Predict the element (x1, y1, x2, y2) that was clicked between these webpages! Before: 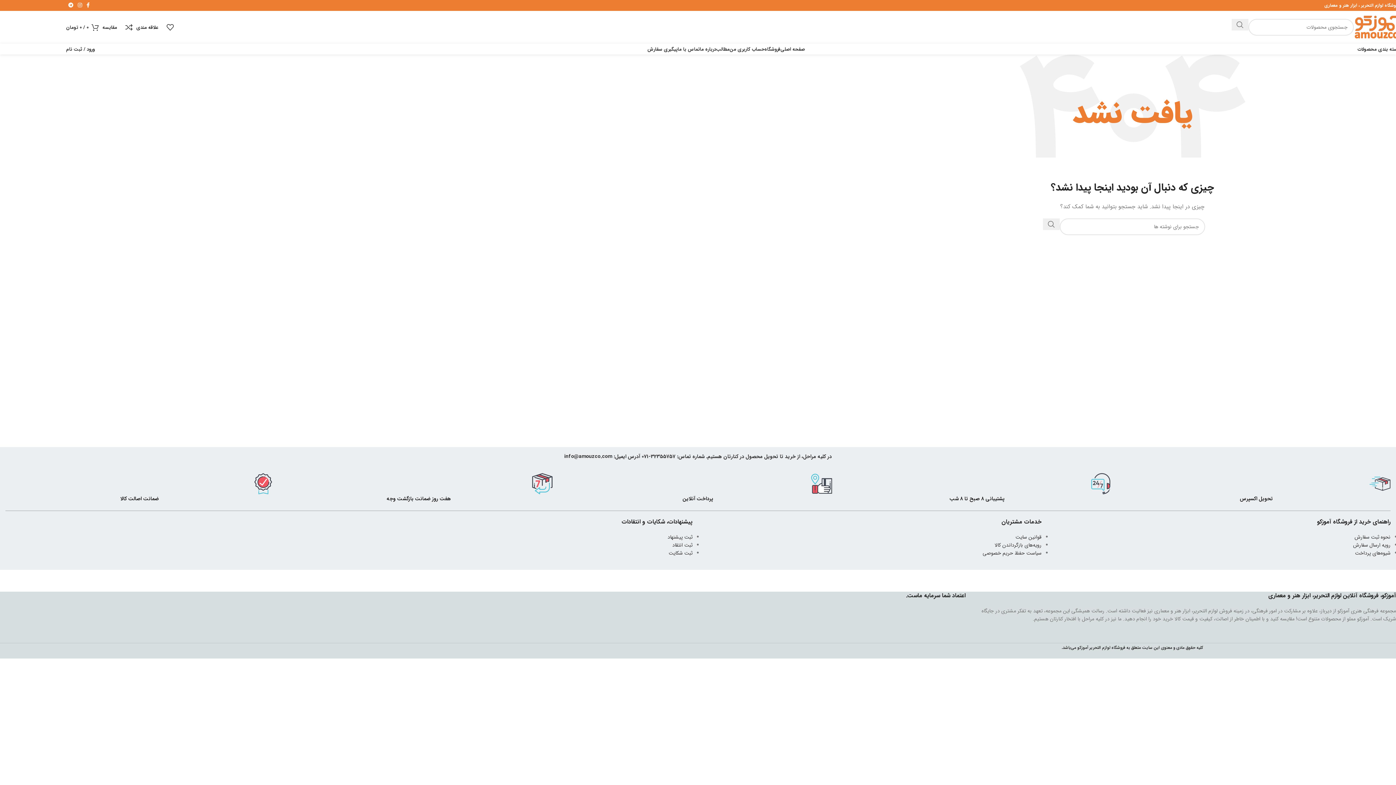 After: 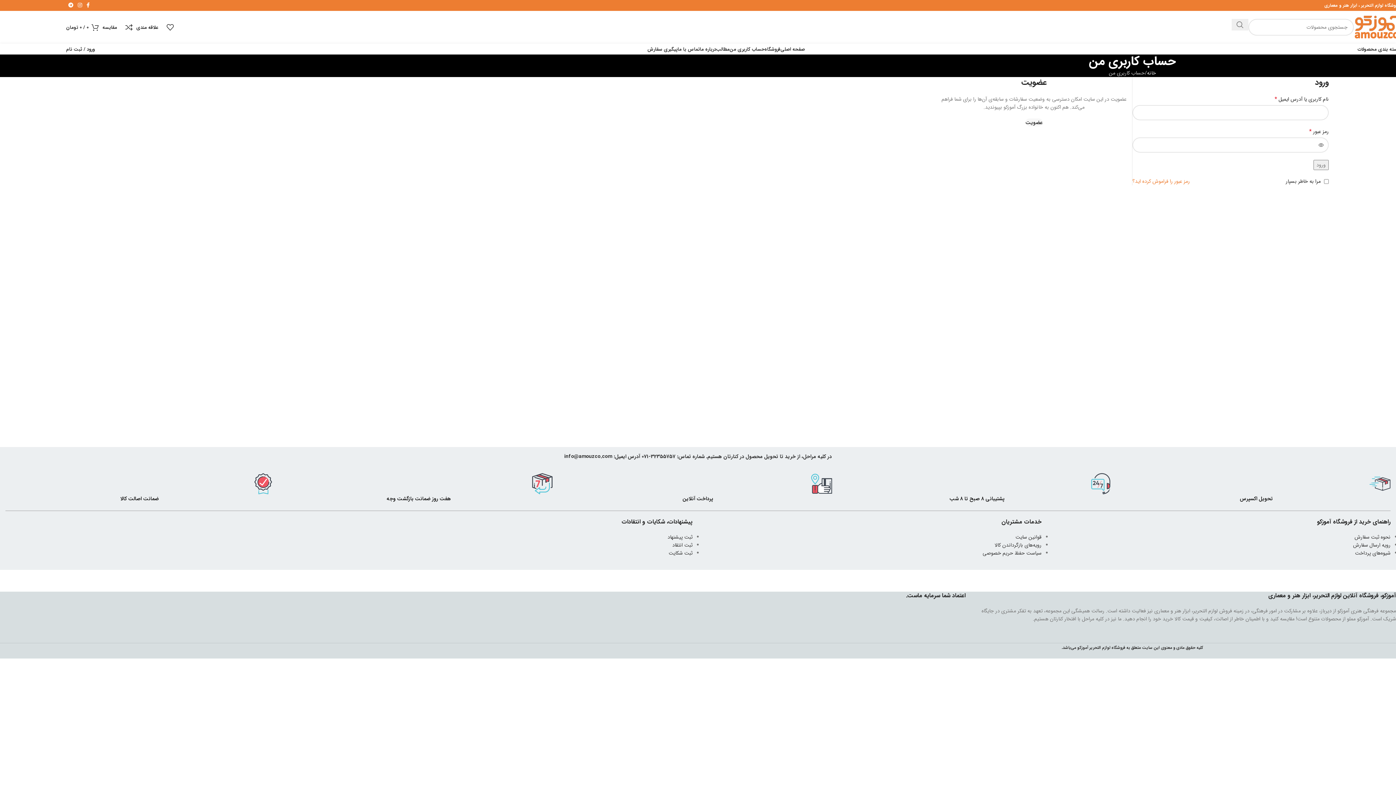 Action: bbox: (66, 41, 94, 56) label: ورود / ثبت نام